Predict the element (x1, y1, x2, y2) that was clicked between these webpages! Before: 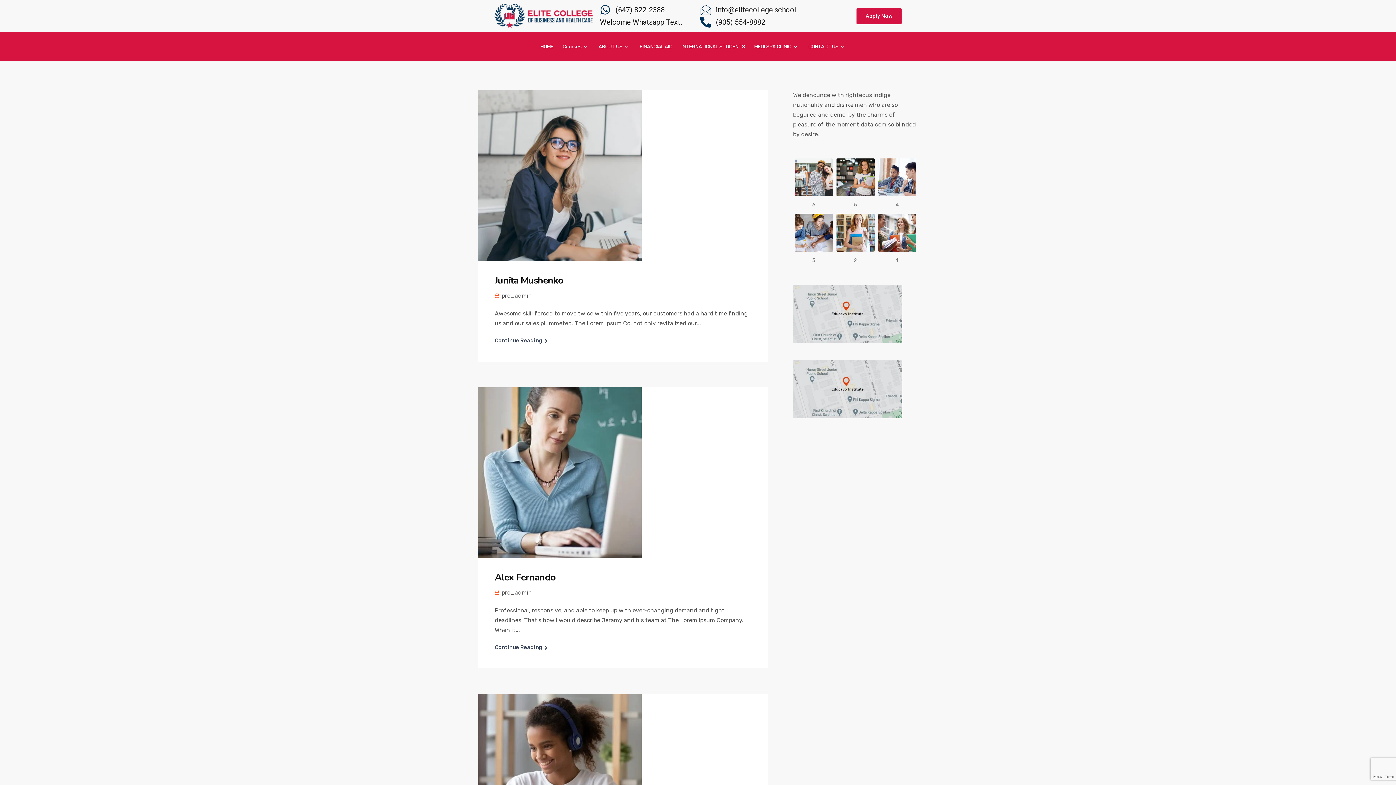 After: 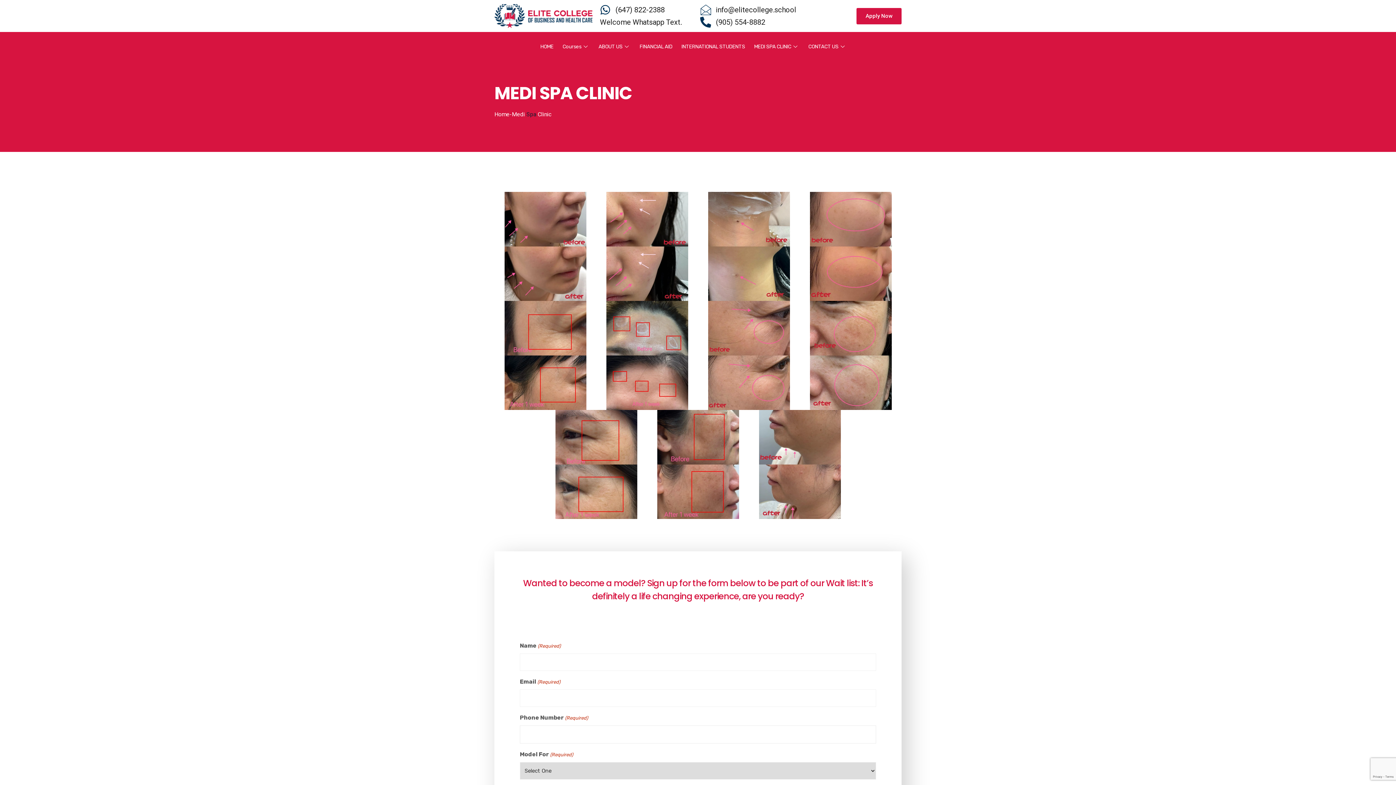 Action: label: MEDI SPA CLINIC bbox: (754, 32, 808, 61)